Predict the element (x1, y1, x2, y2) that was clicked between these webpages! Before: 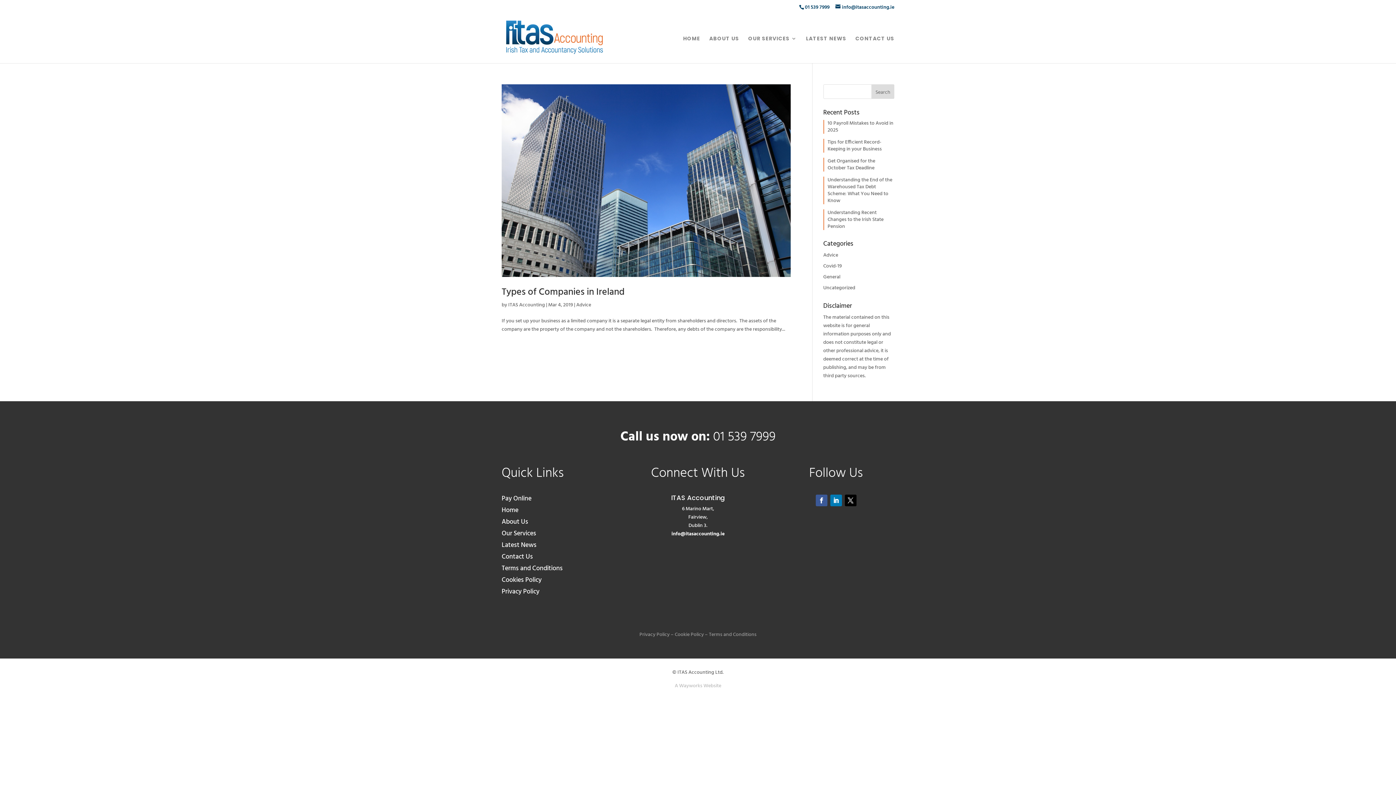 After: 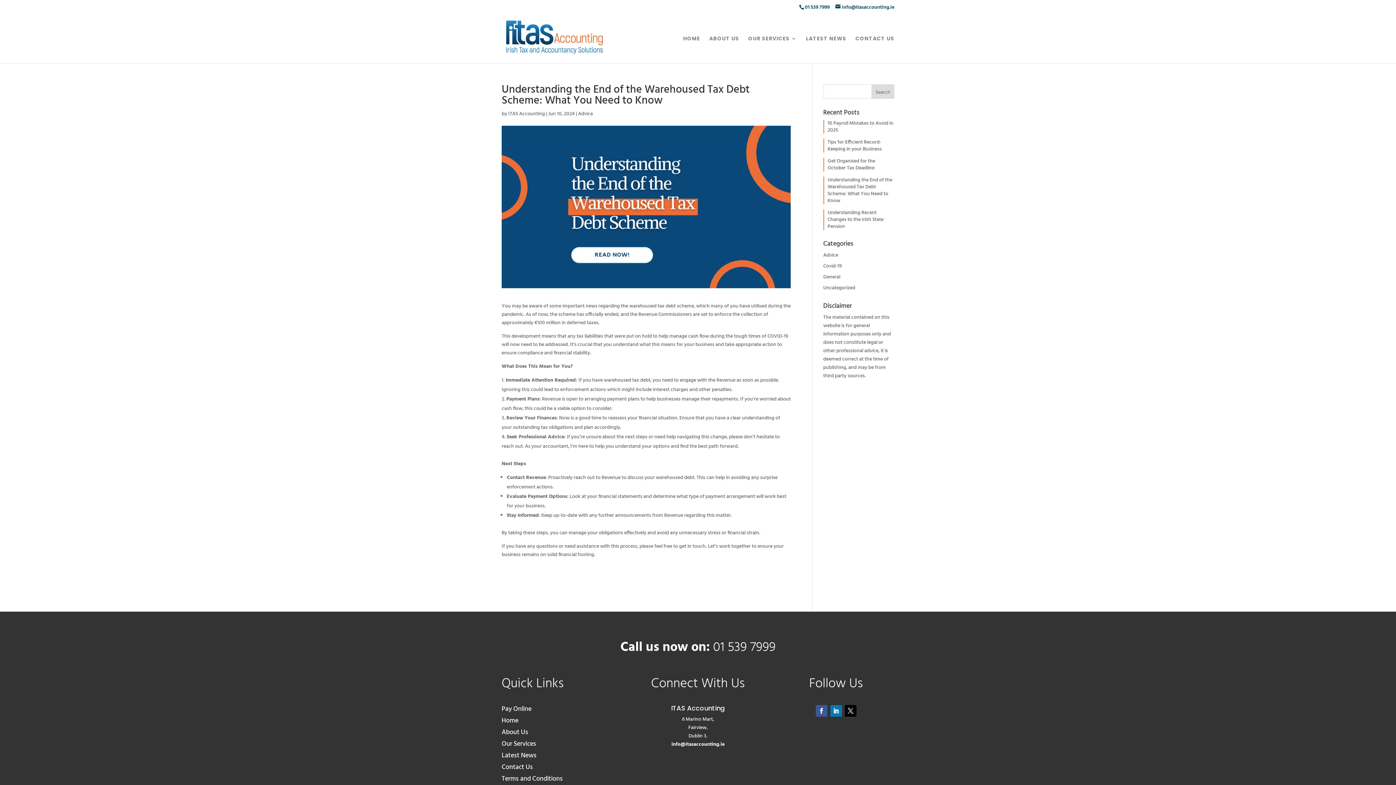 Action: bbox: (827, 176, 892, 205) label: Understanding the End of the Warehoused Tax Debt Scheme: What You Need to Know